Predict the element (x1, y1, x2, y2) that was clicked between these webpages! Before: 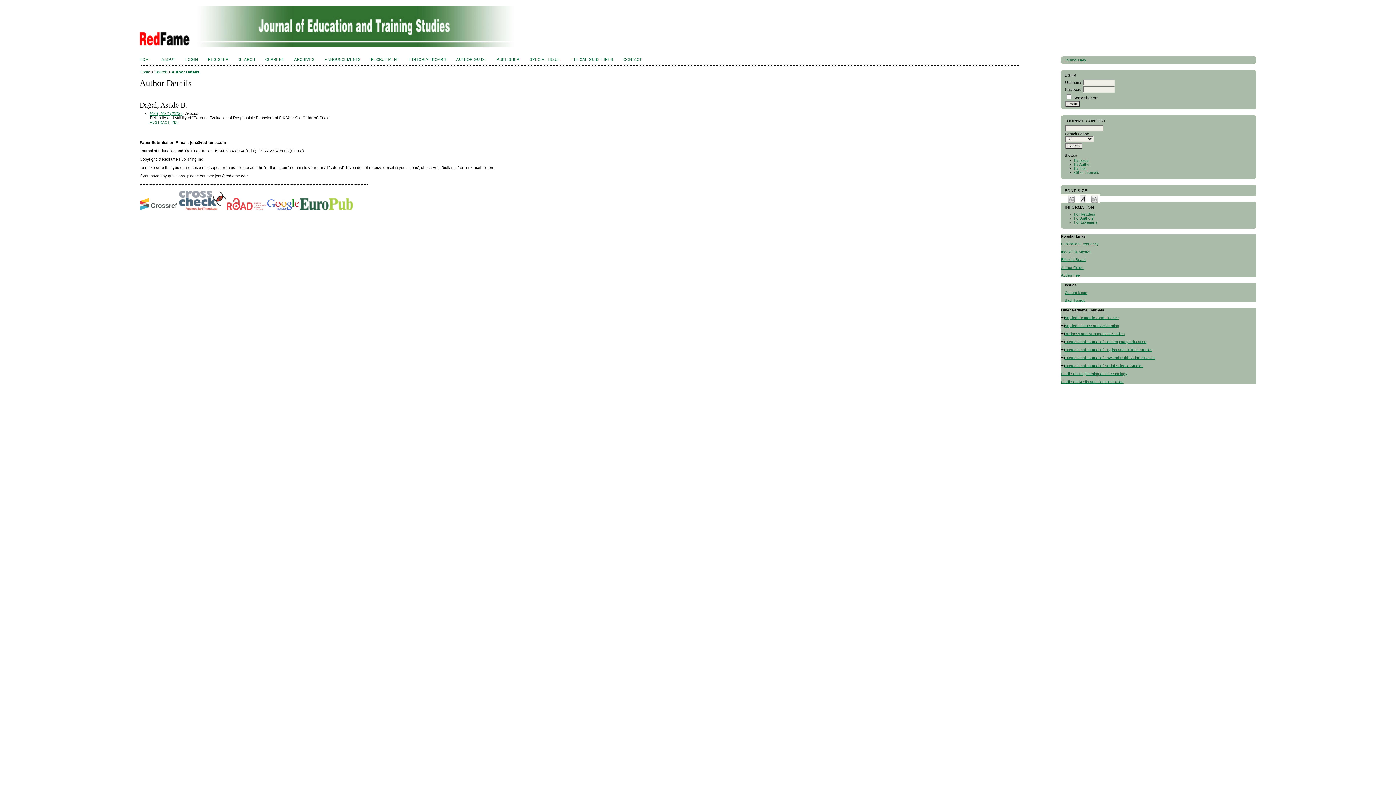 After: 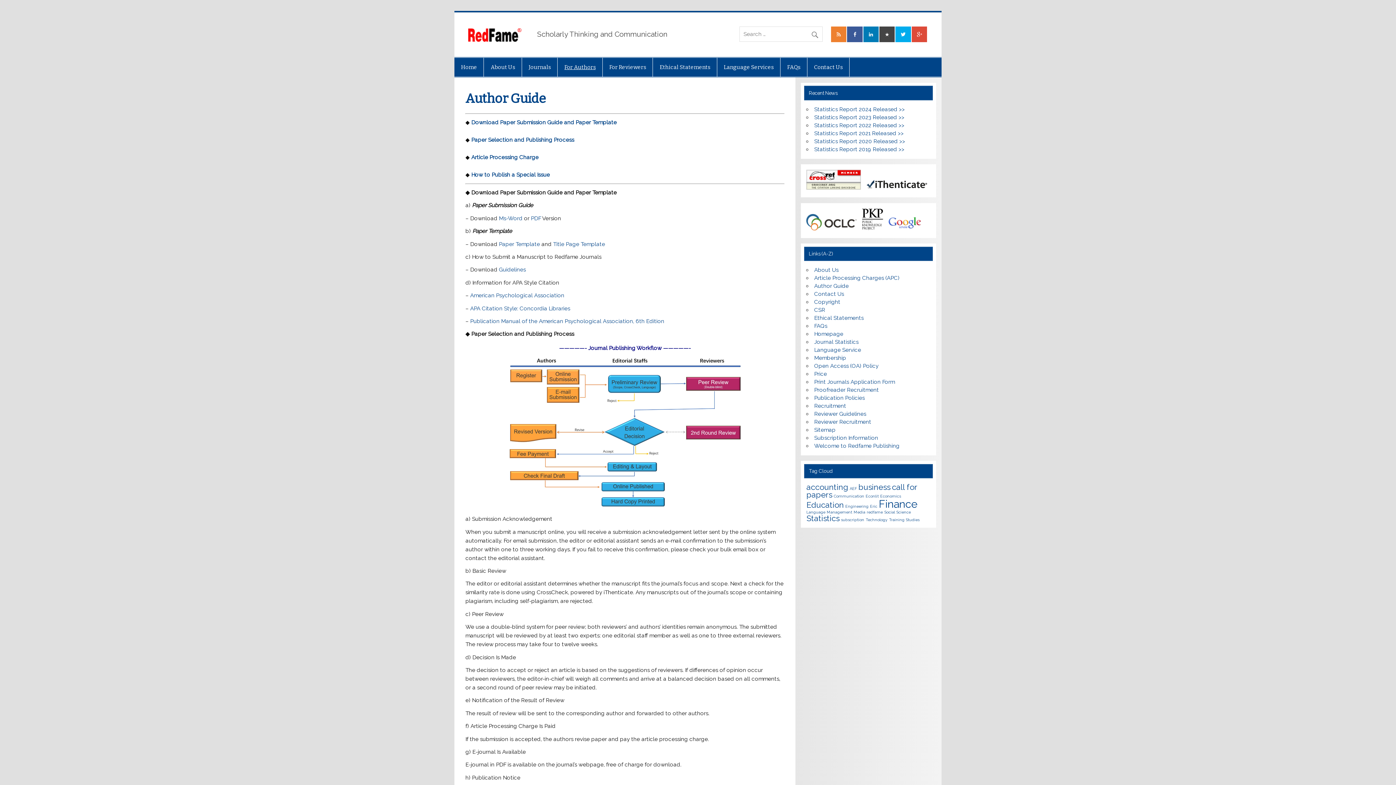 Action: label: Author Guide bbox: (1061, 265, 1083, 269)